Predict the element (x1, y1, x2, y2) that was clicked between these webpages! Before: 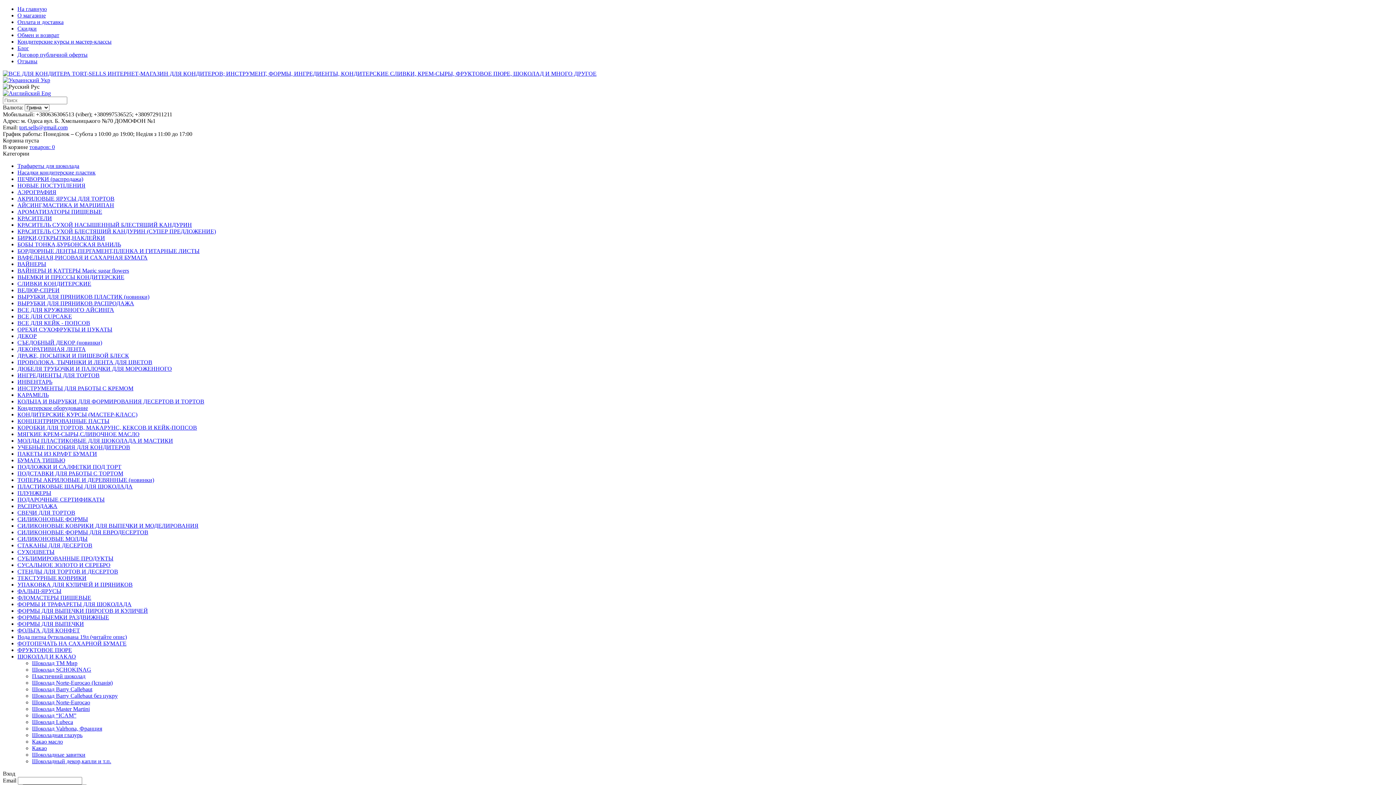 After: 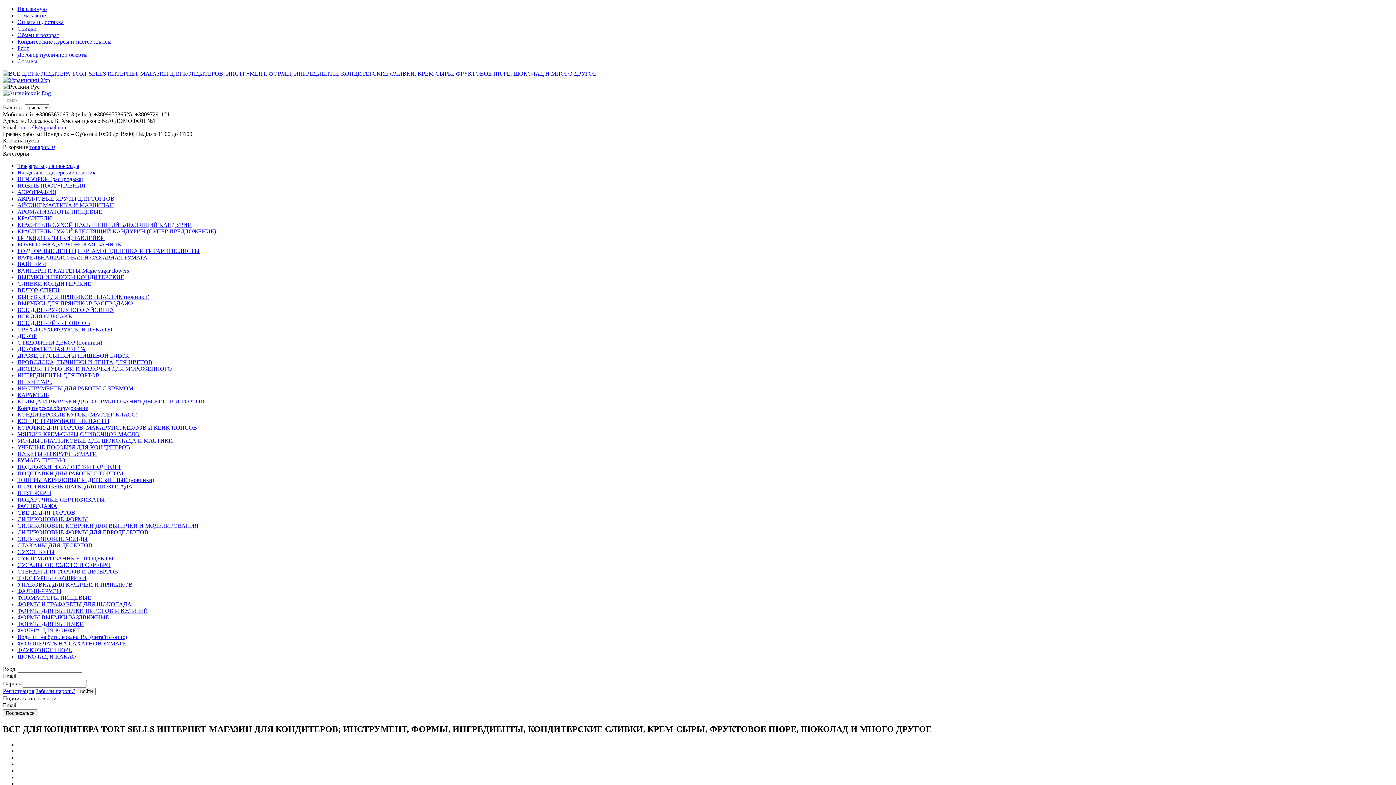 Action: bbox: (2, 70, 596, 76)